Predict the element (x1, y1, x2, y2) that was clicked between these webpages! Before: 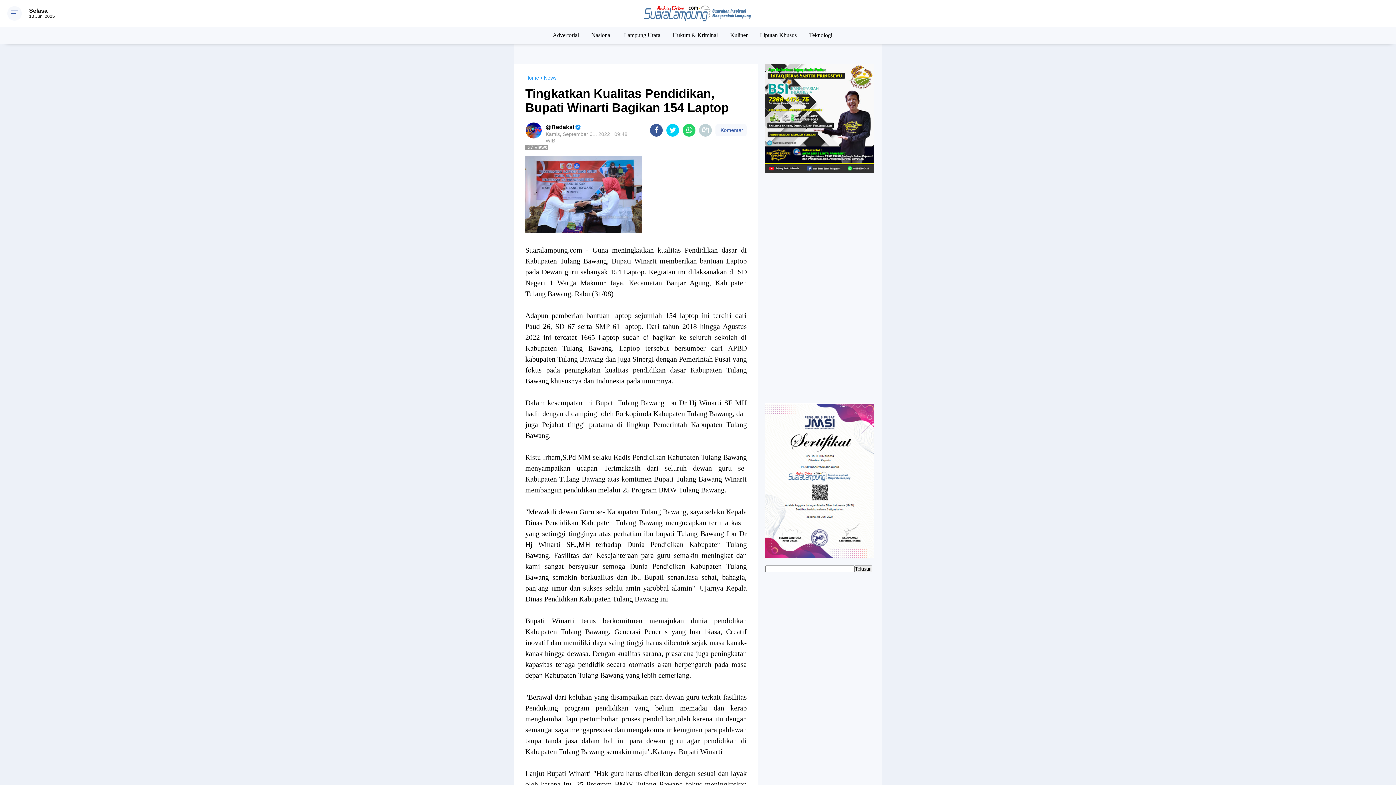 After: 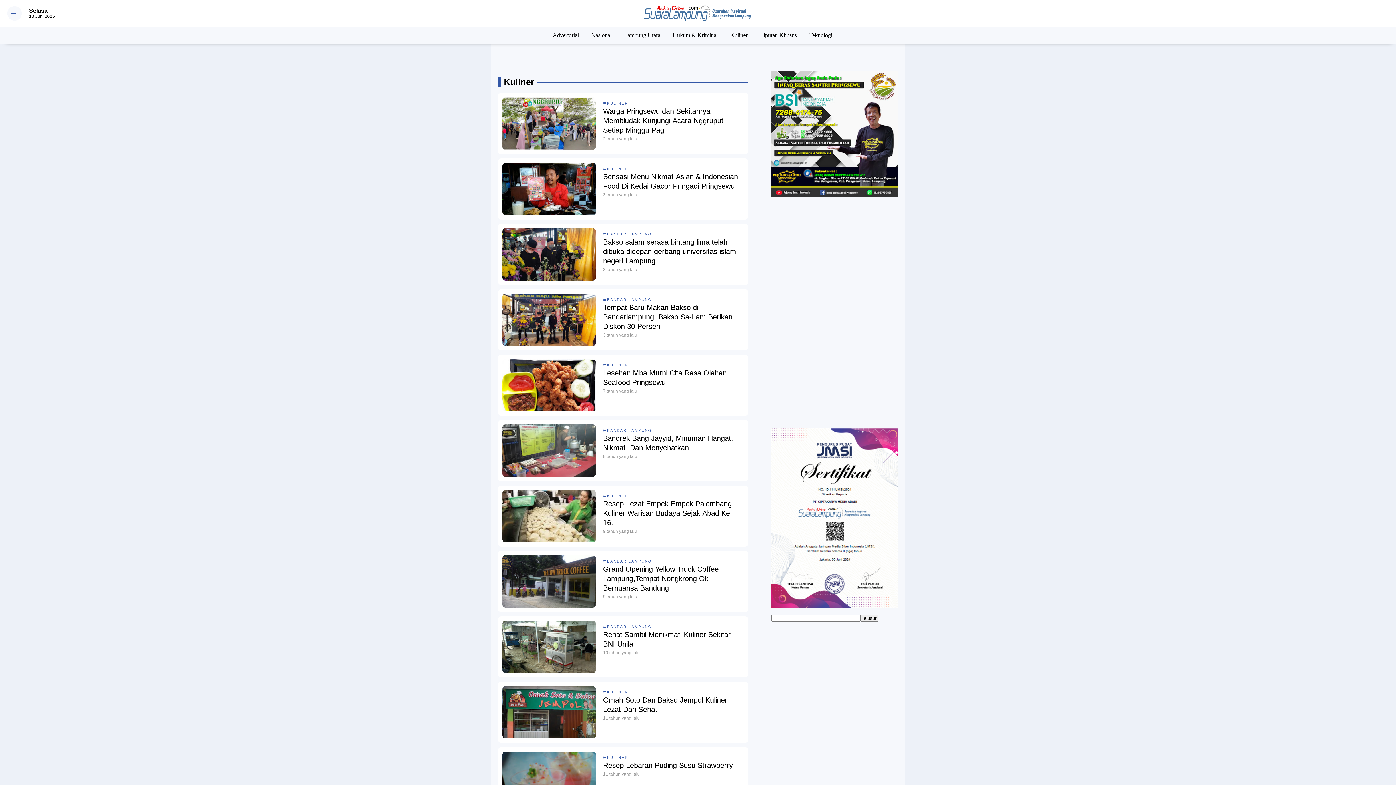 Action: label: Kuliner bbox: (730, 26, 747, 42)